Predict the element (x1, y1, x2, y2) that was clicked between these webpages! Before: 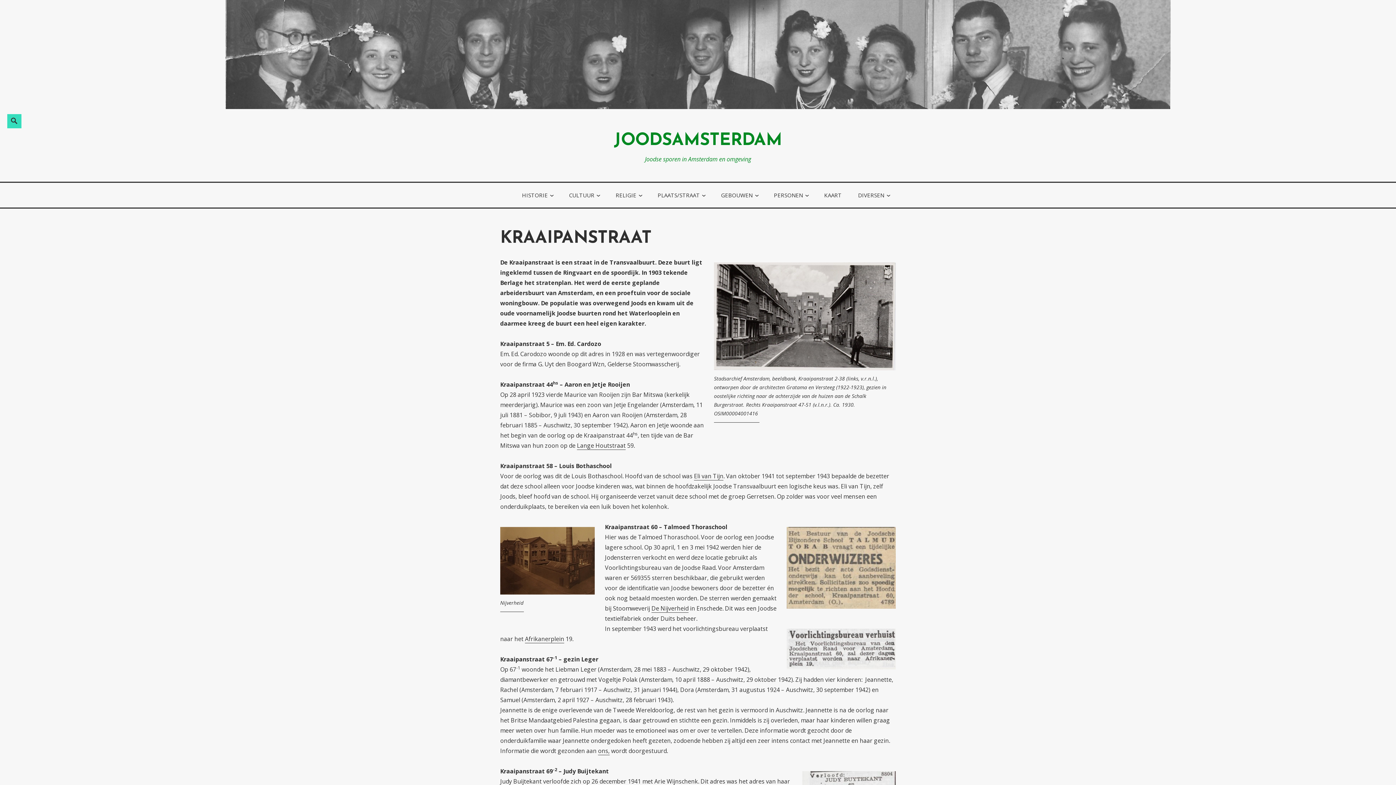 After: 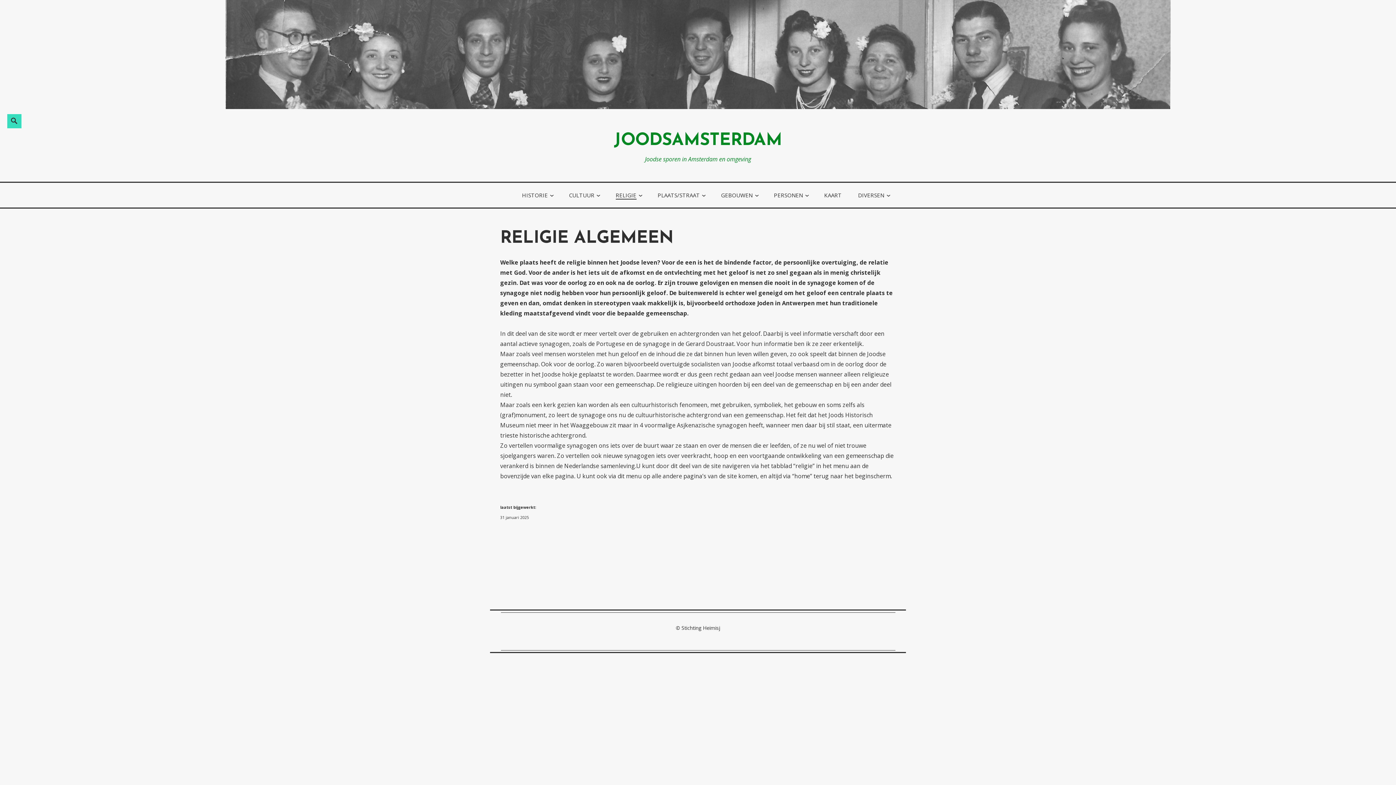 Action: bbox: (615, 191, 636, 198) label: RELIGIE